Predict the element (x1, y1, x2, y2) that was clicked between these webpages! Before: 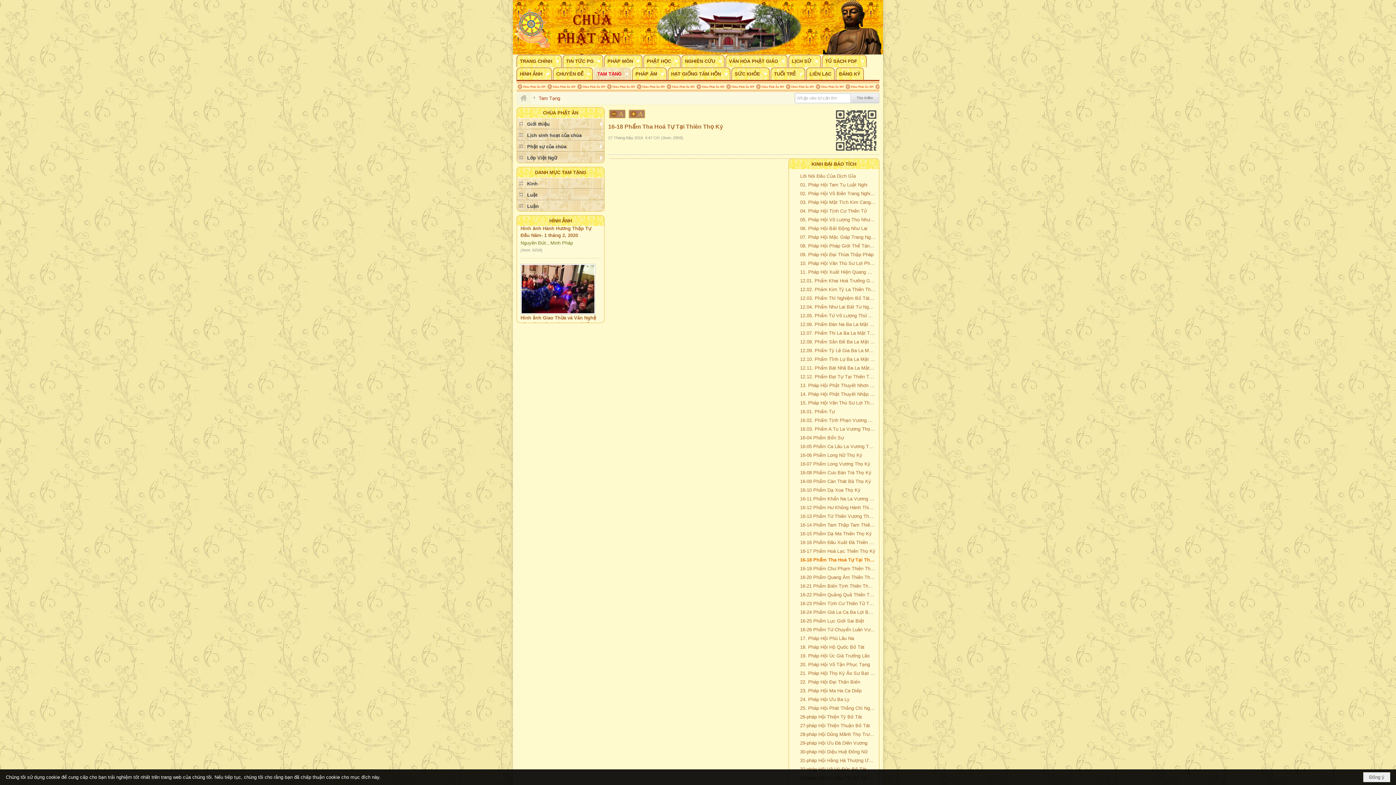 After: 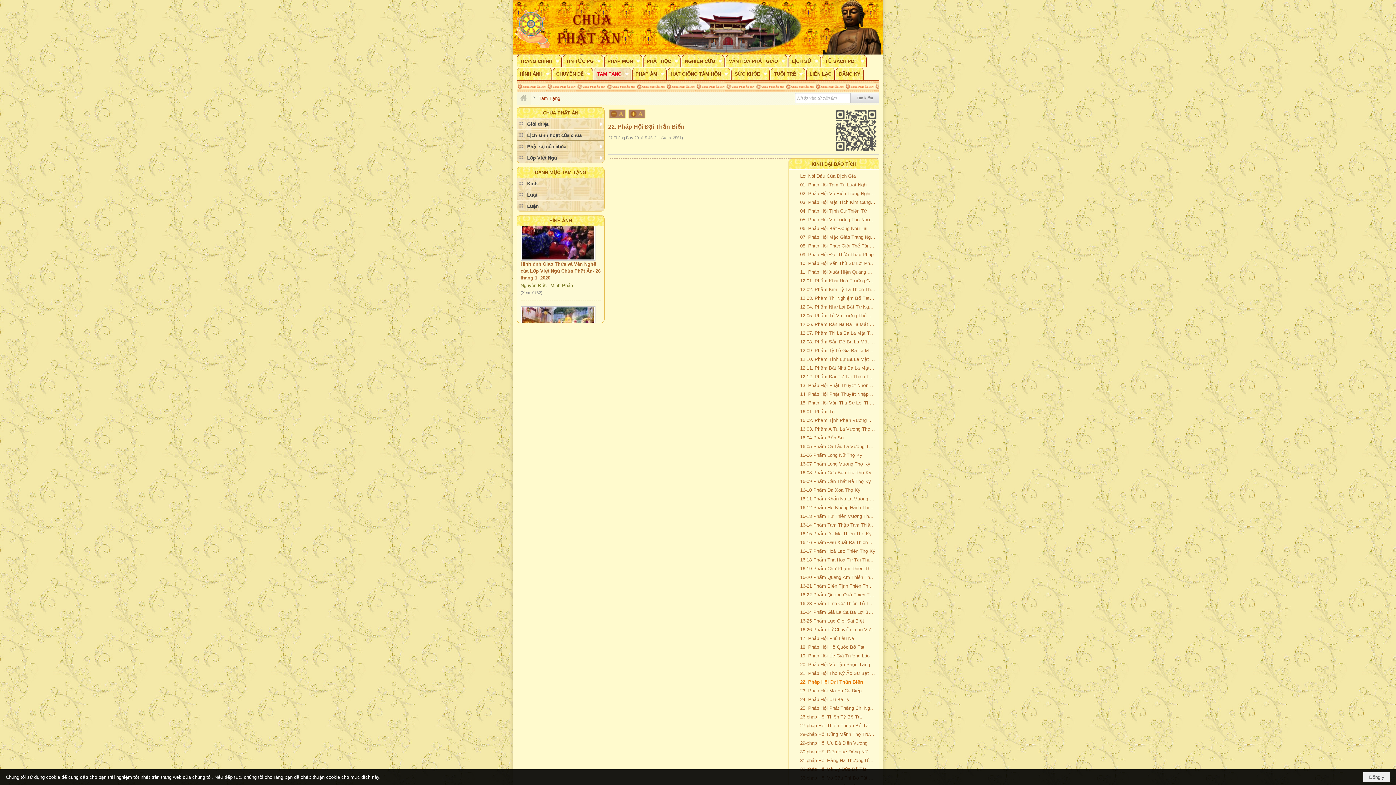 Action: label: 22. Pháp Hội Đại Thần Biến bbox: (790, 677, 877, 686)